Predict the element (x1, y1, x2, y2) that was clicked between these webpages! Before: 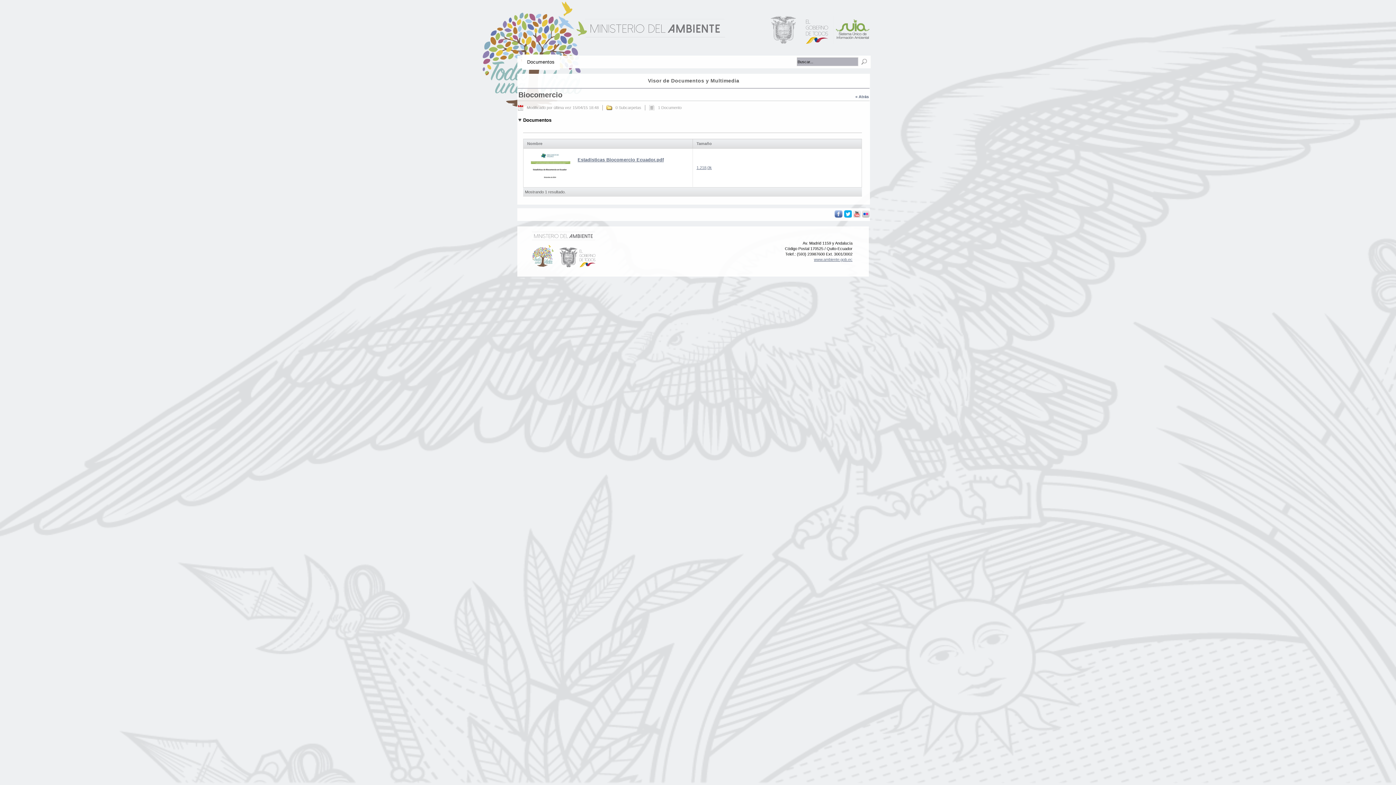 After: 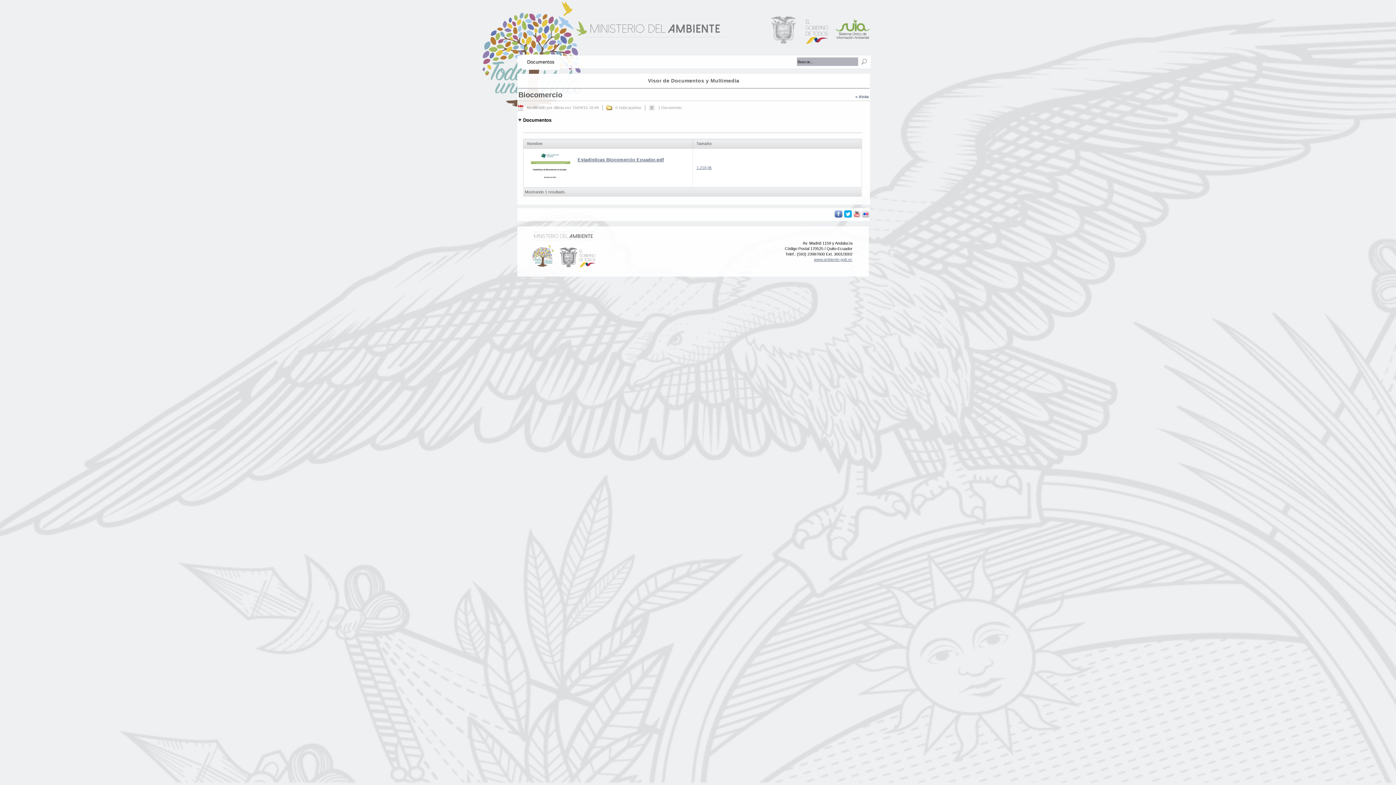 Action: bbox: (532, 266, 595, 270)